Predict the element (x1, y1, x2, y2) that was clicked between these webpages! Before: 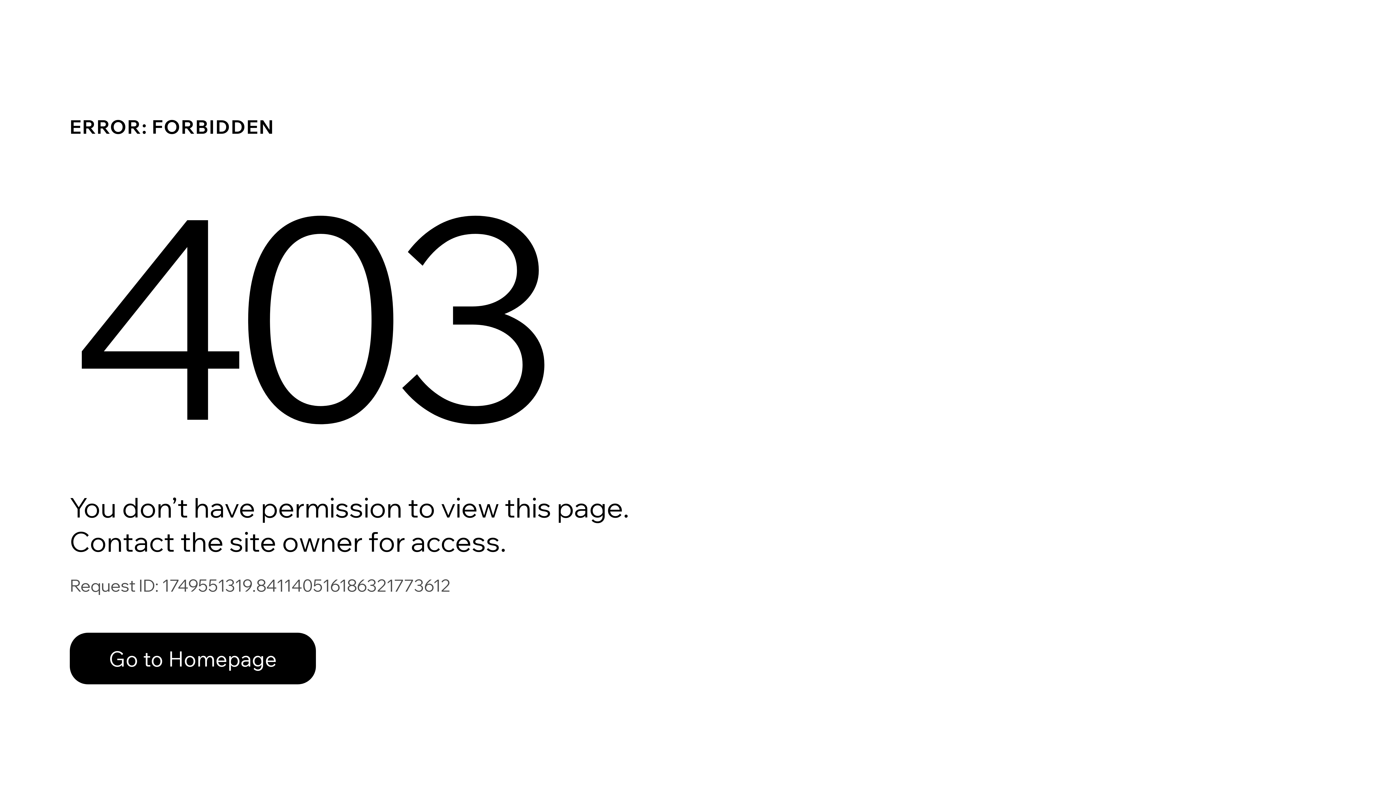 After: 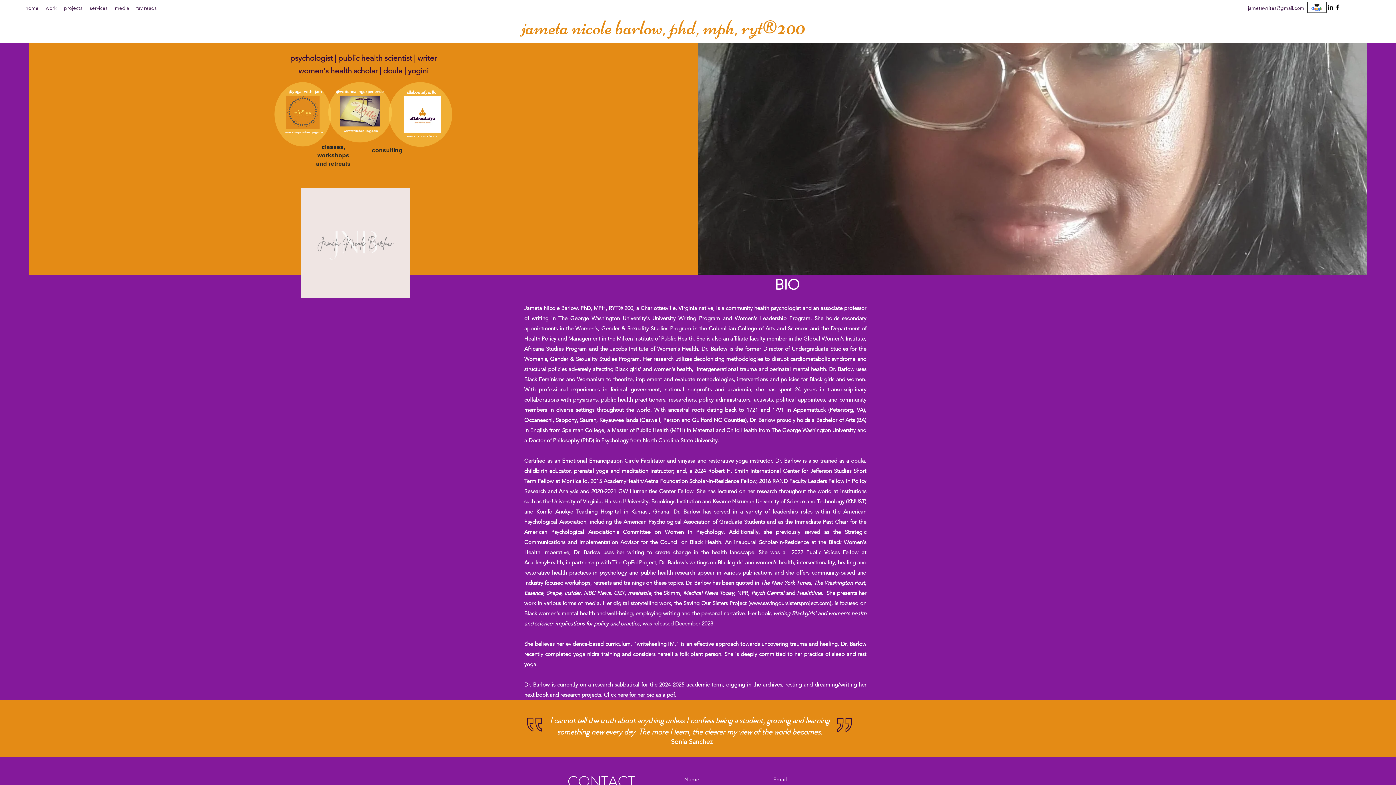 Action: label: Go to Homepage bbox: (69, 617, 768, 694)